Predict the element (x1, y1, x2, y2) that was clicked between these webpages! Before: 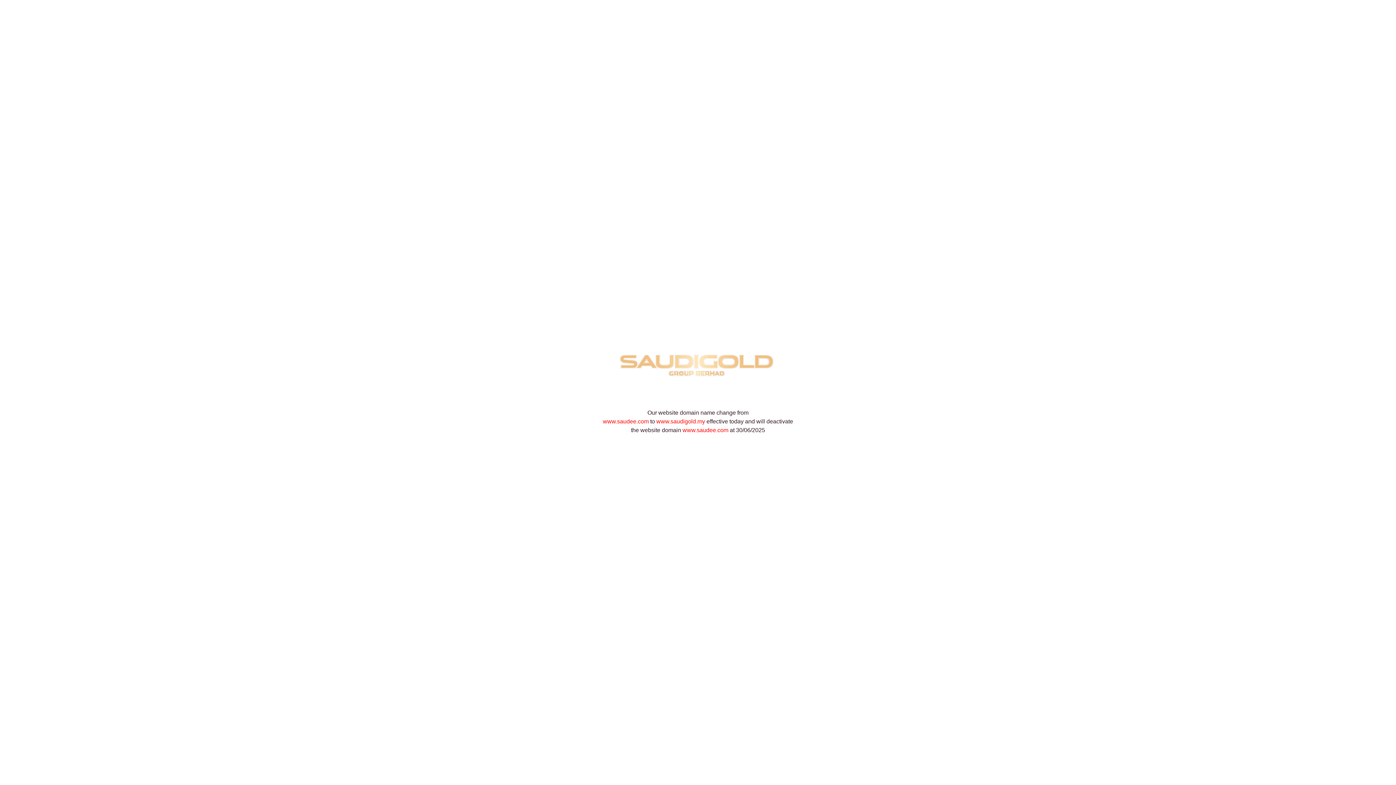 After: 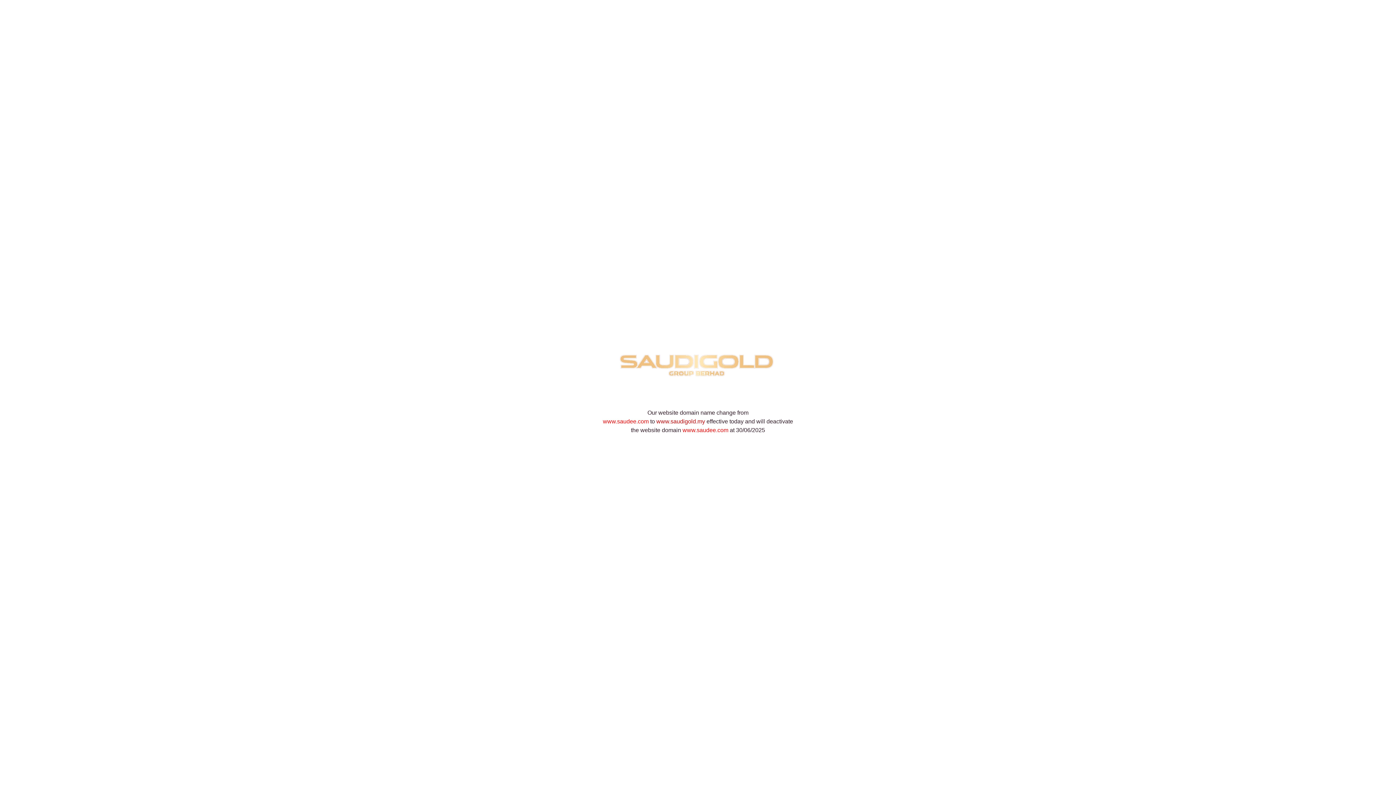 Action: label: www.saudigold.my bbox: (656, 418, 705, 424)